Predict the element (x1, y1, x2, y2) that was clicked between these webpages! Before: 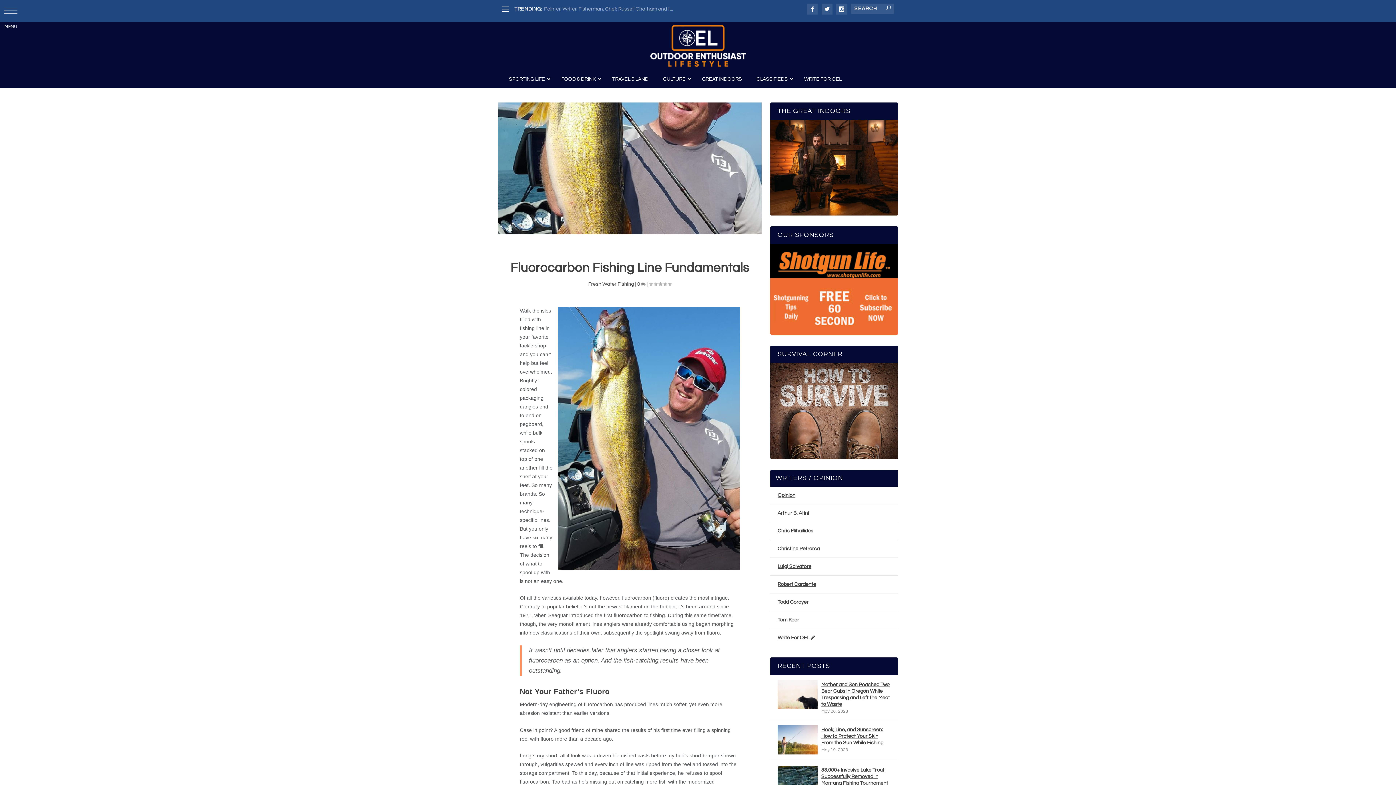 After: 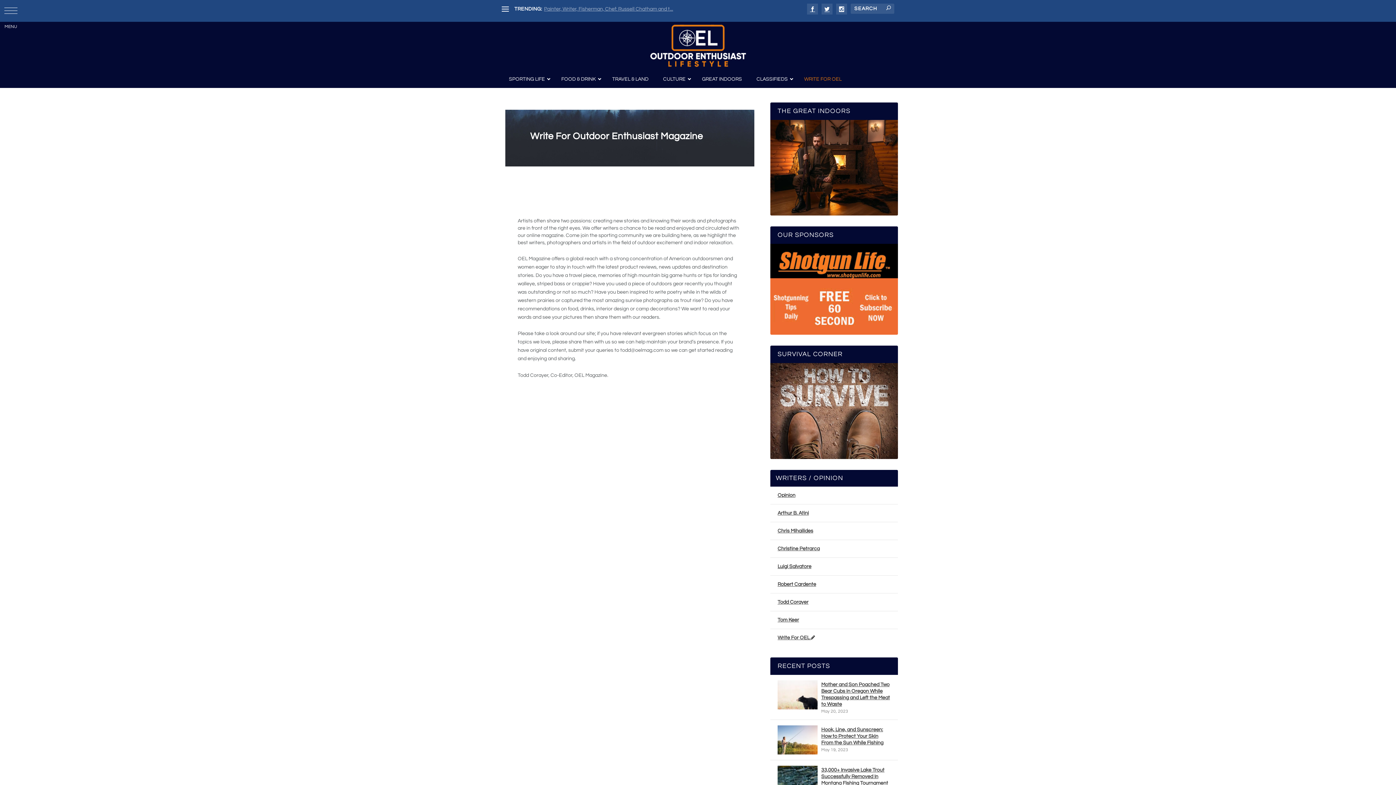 Action: label: Write For OEL  bbox: (777, 635, 815, 640)